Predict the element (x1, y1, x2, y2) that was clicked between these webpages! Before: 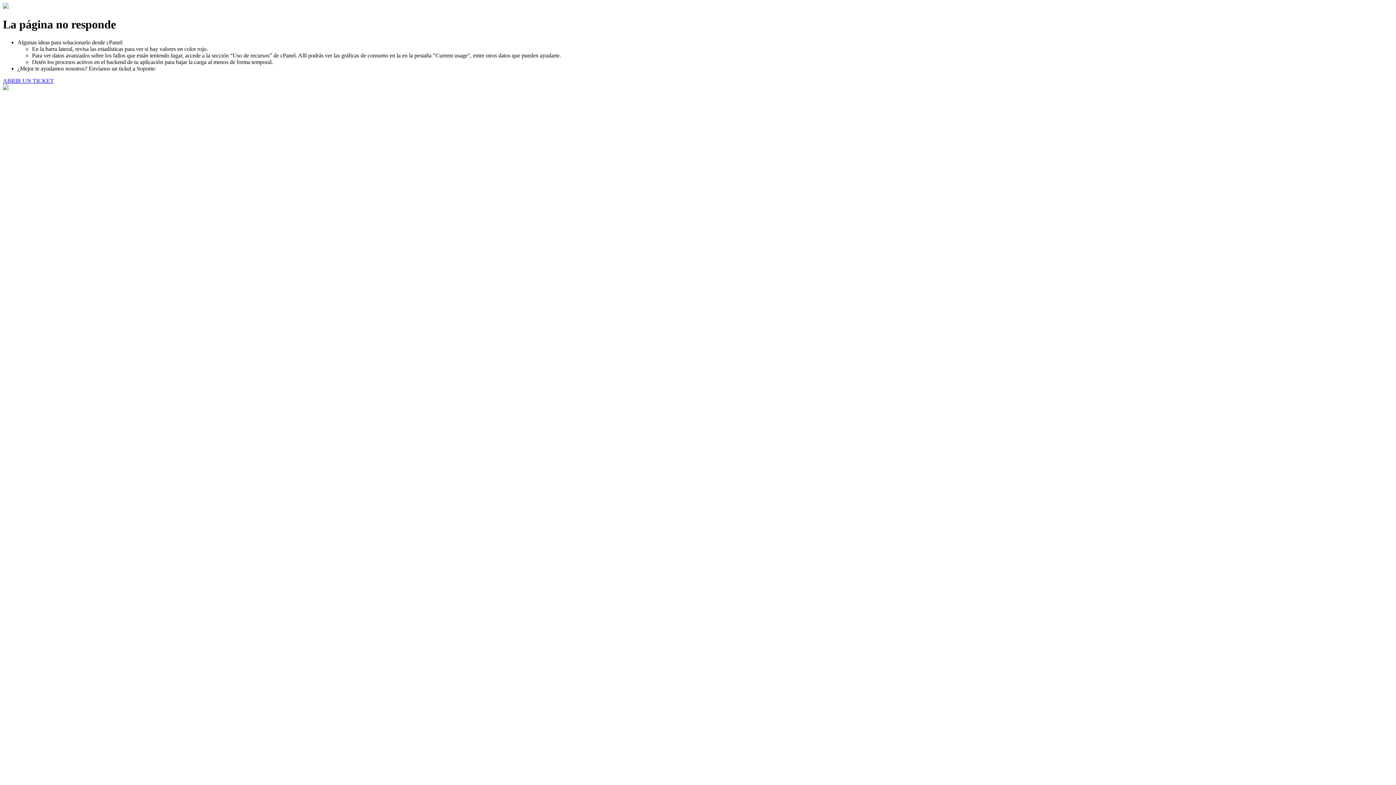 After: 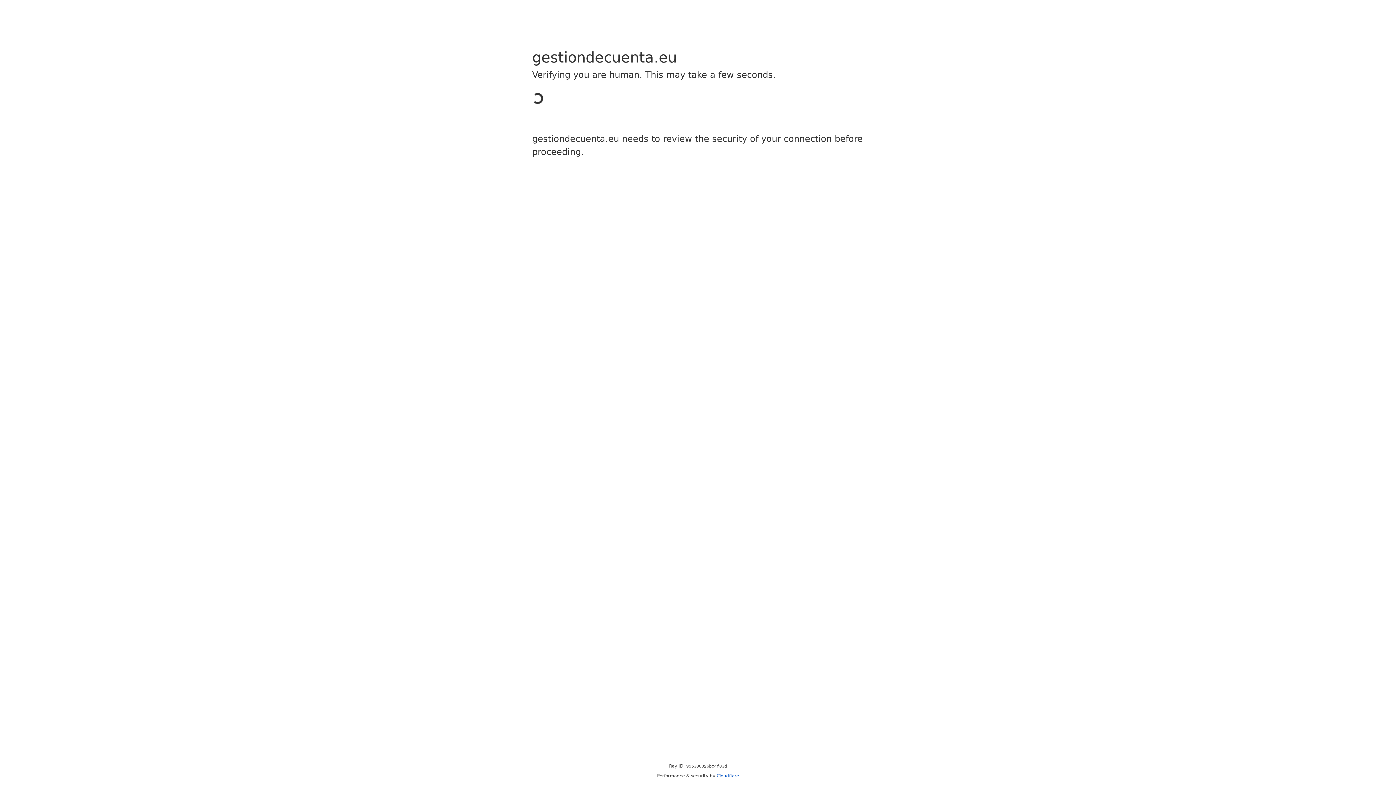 Action: label: ABRIR UN TICKET bbox: (2, 77, 53, 83)